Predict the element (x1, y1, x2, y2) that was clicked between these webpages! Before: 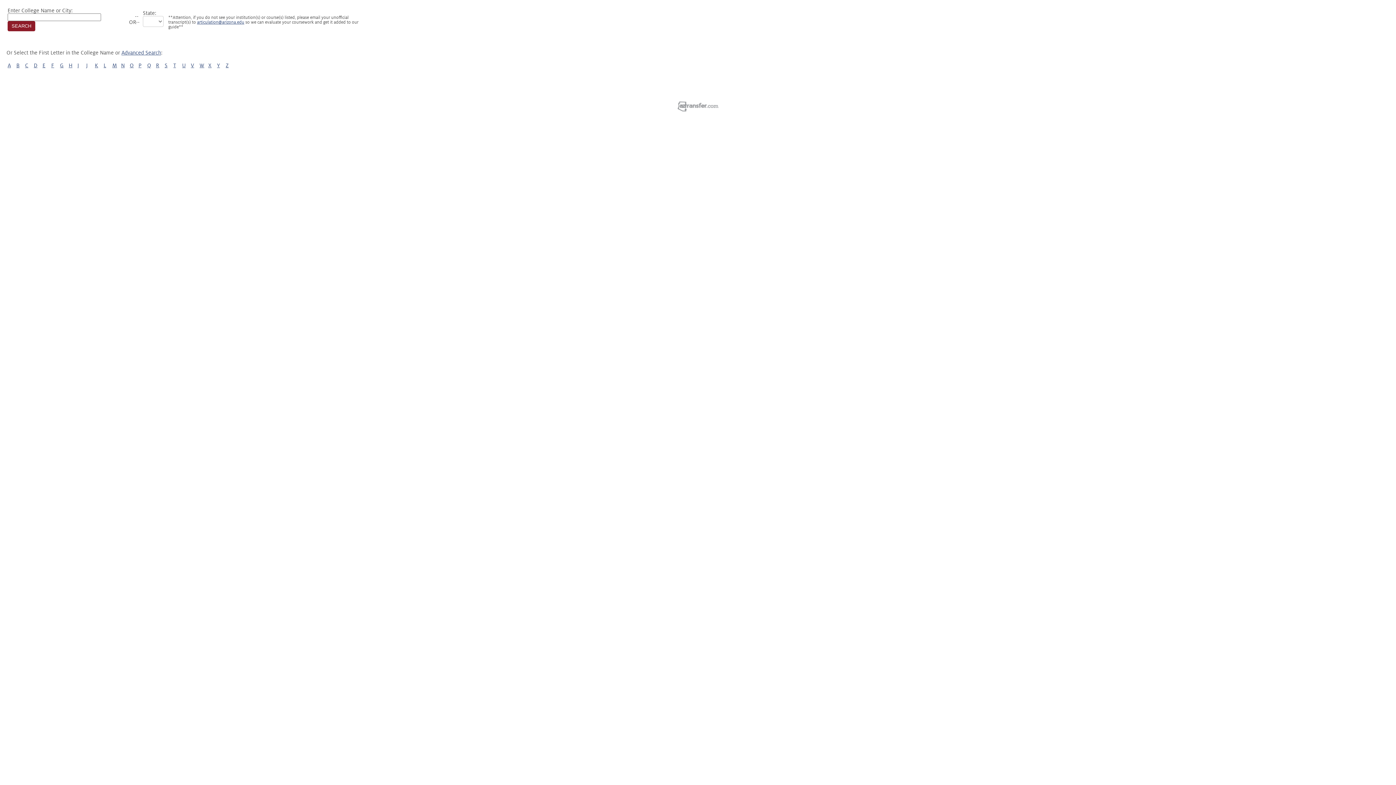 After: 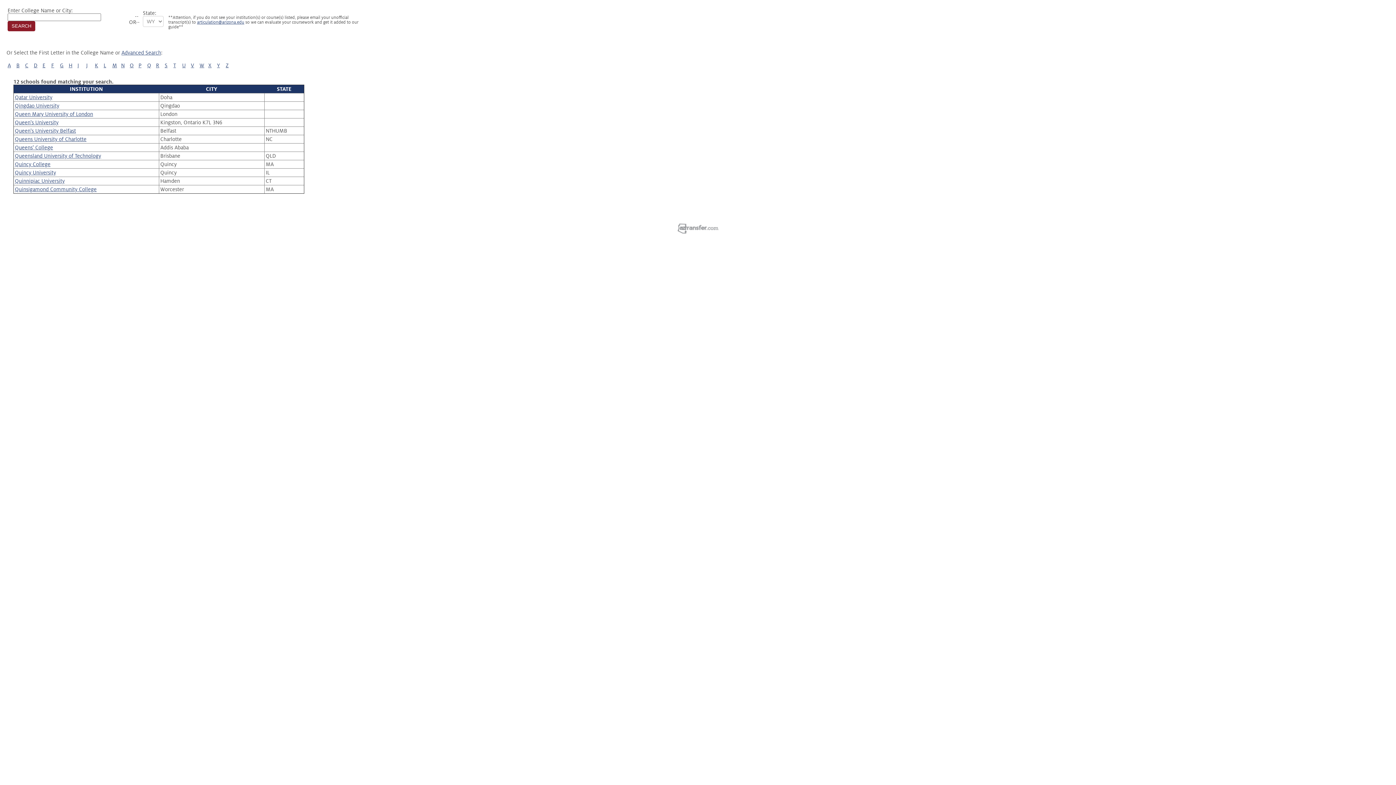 Action: bbox: (147, 62, 151, 68) label: Q